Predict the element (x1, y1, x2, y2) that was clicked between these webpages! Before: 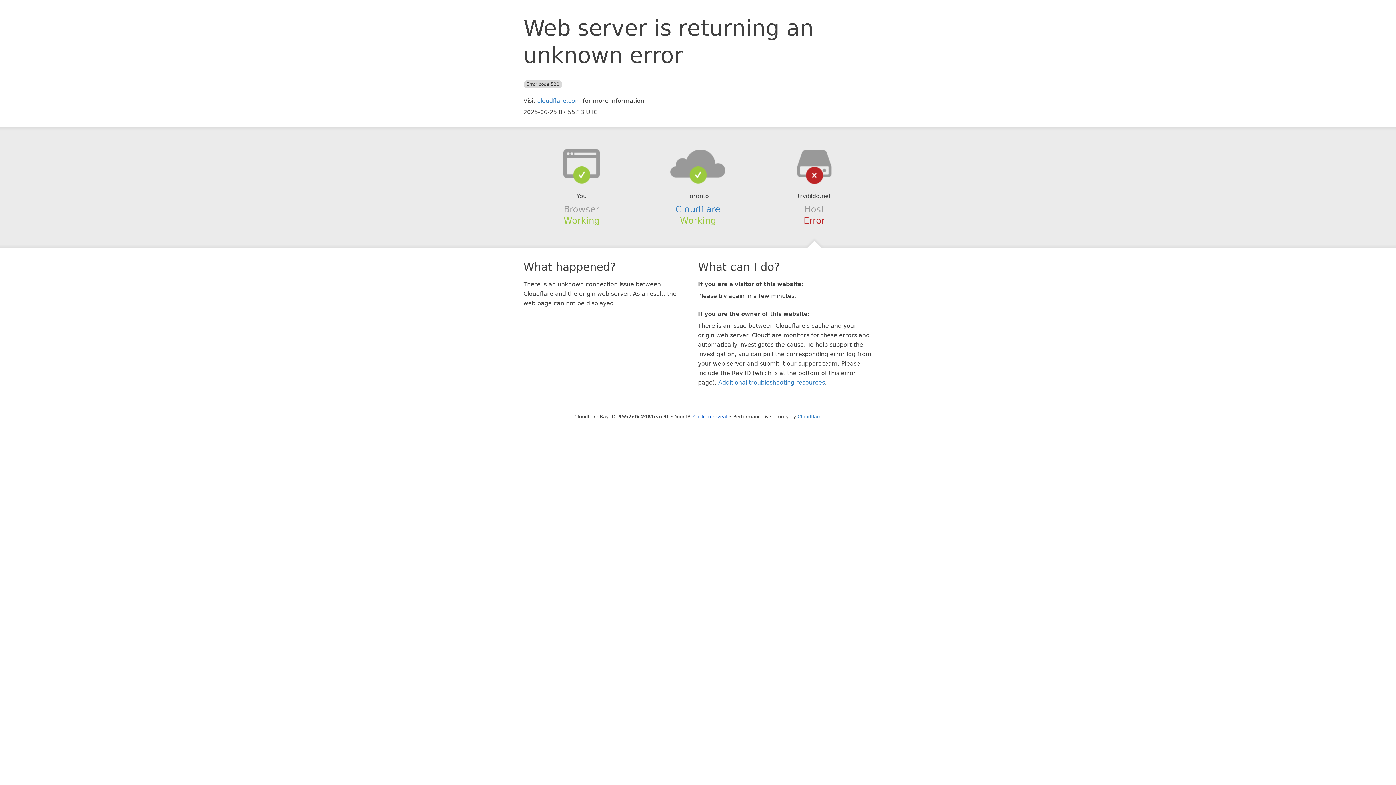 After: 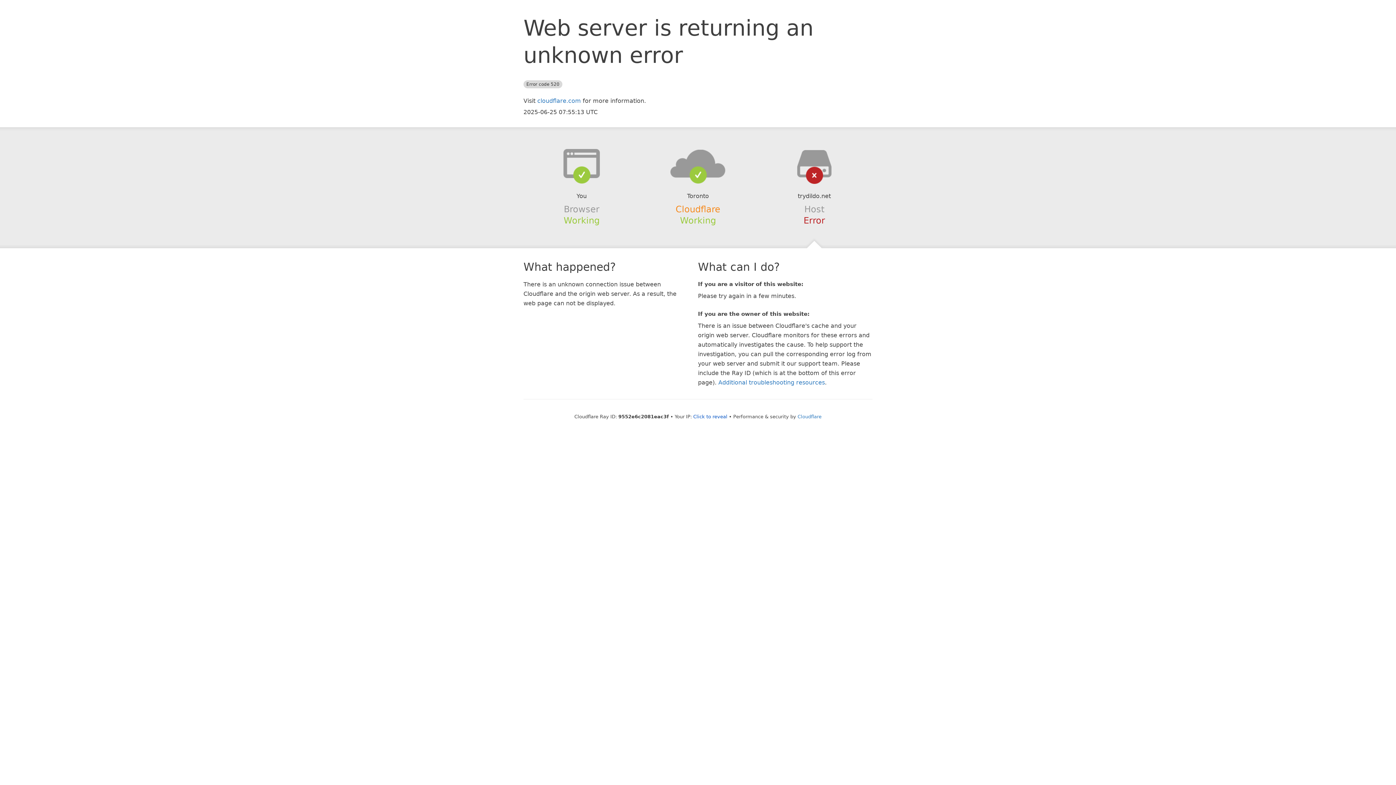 Action: label: Cloudflare bbox: (675, 204, 720, 214)